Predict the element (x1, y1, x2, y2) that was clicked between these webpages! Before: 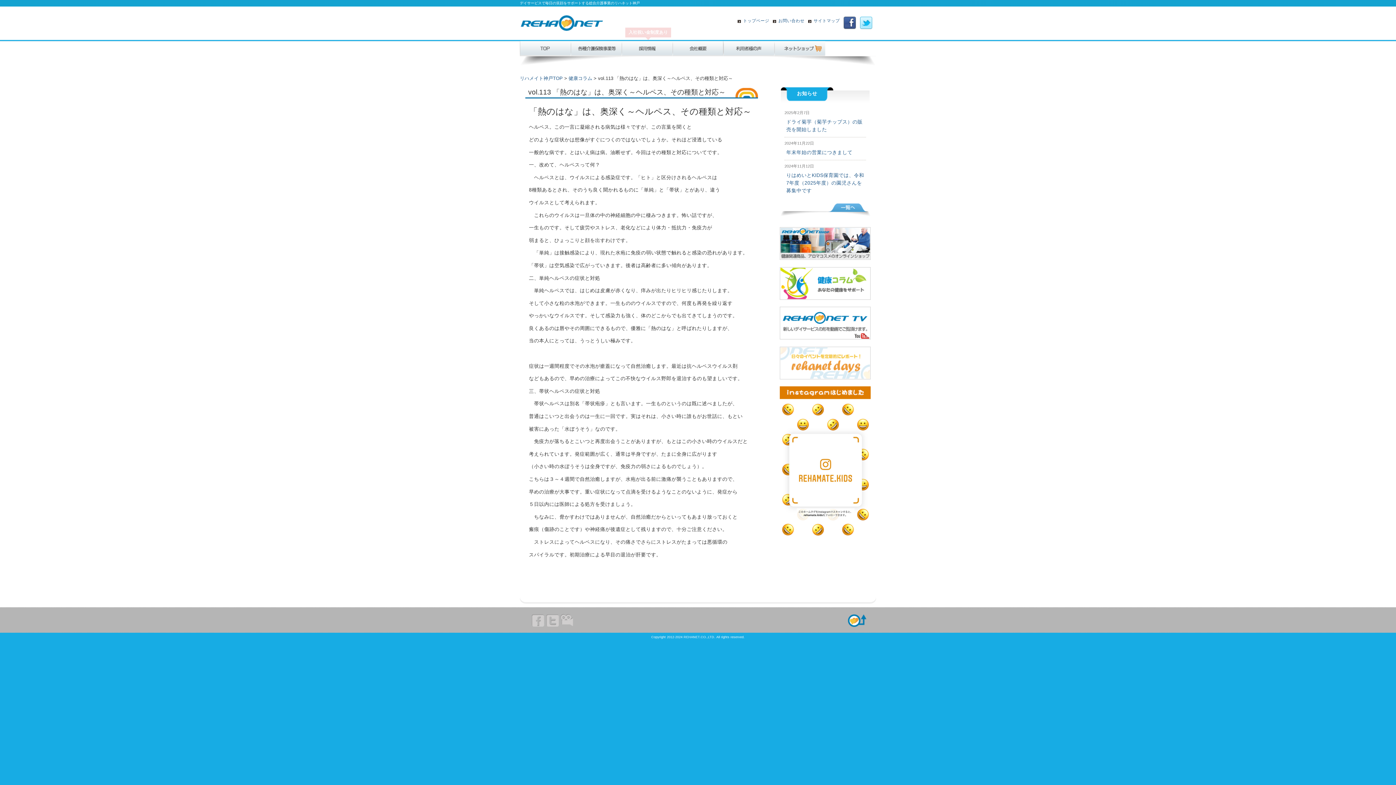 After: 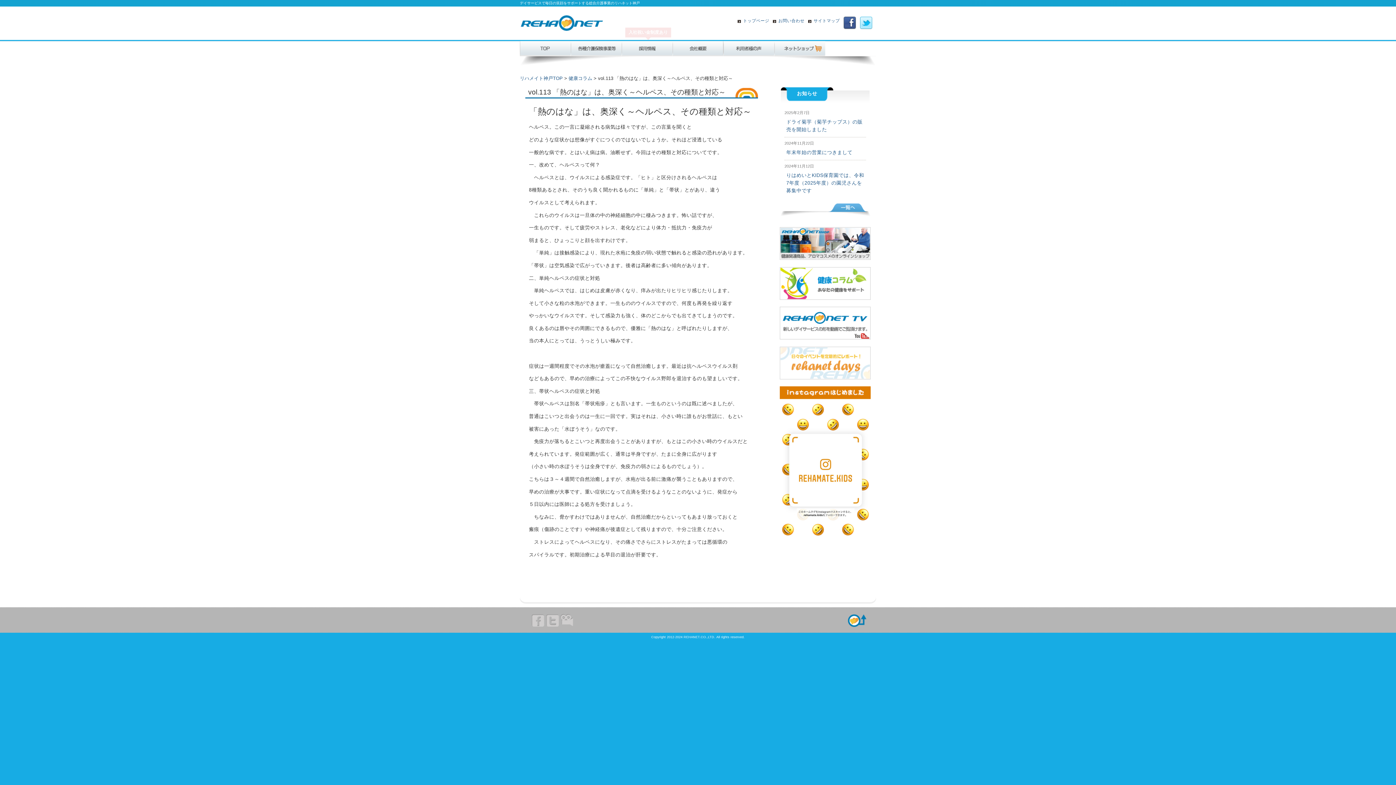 Action: bbox: (780, 255, 870, 261)